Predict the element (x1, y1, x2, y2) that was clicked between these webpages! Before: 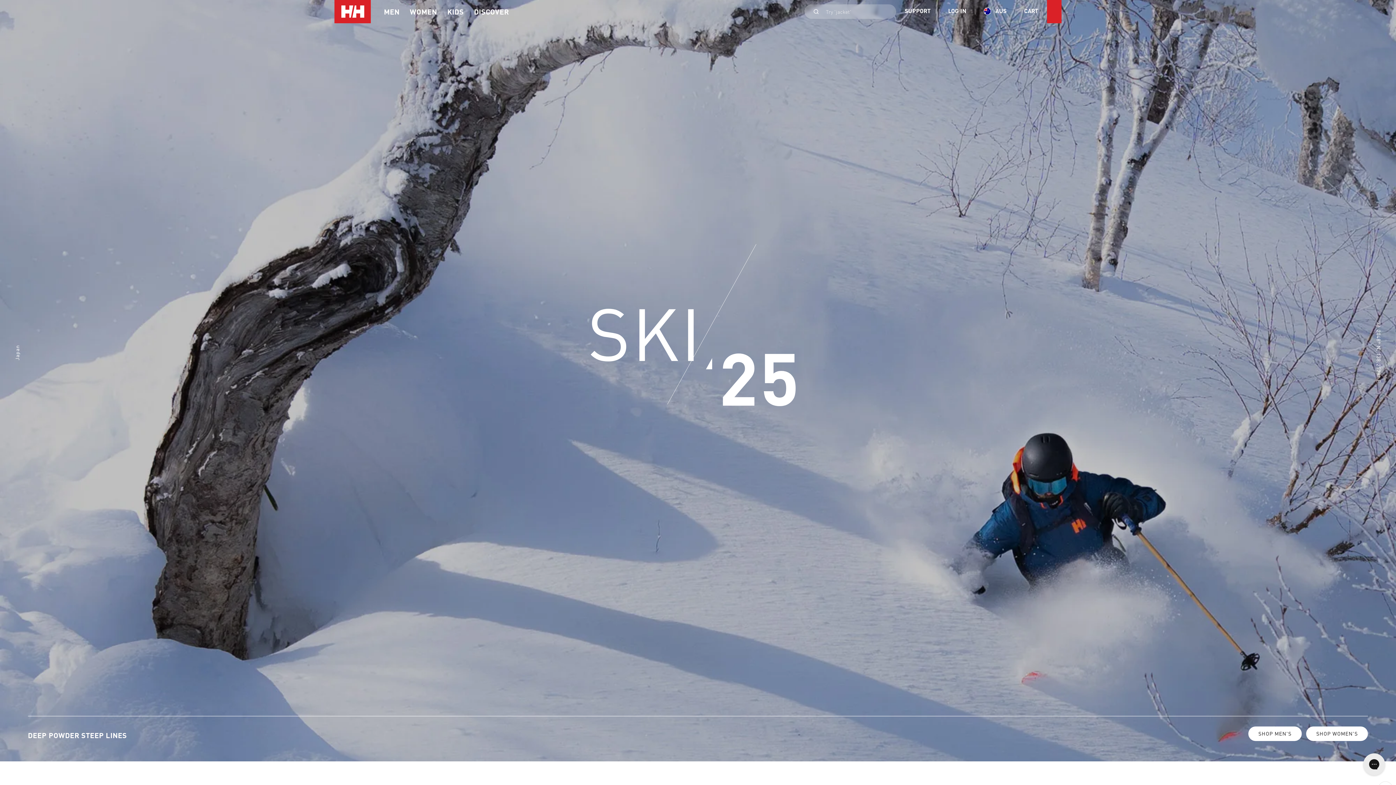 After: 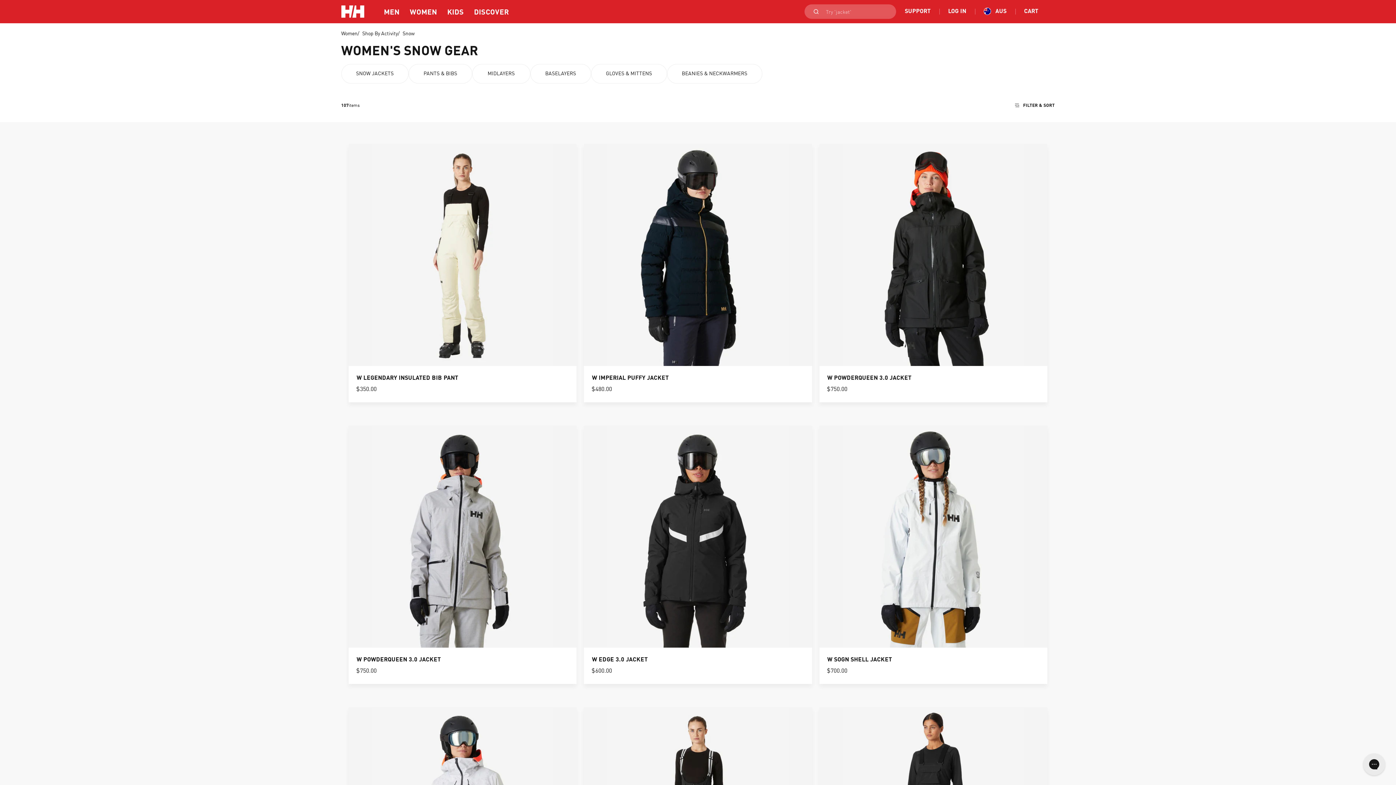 Action: label: SHOP WOMEN'S bbox: (1306, 727, 1368, 741)